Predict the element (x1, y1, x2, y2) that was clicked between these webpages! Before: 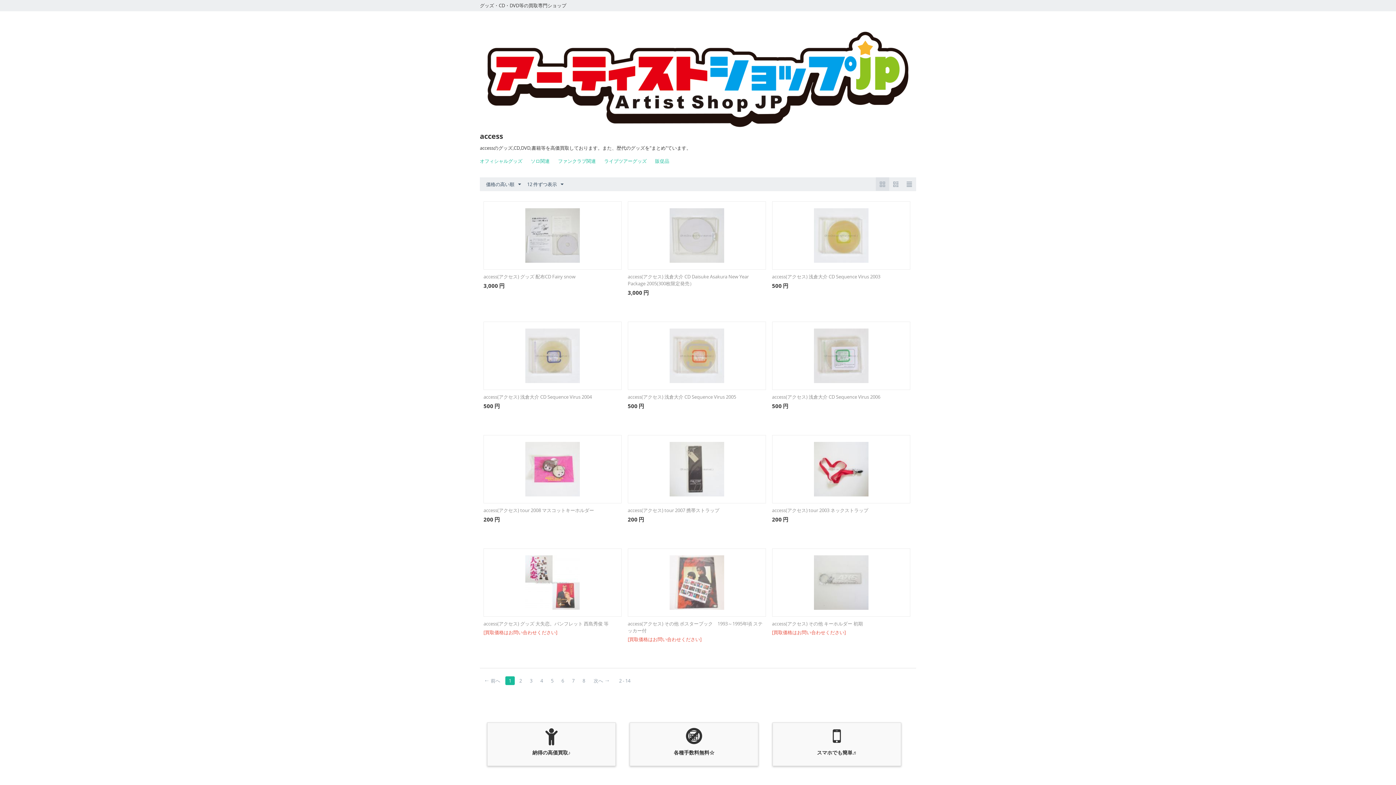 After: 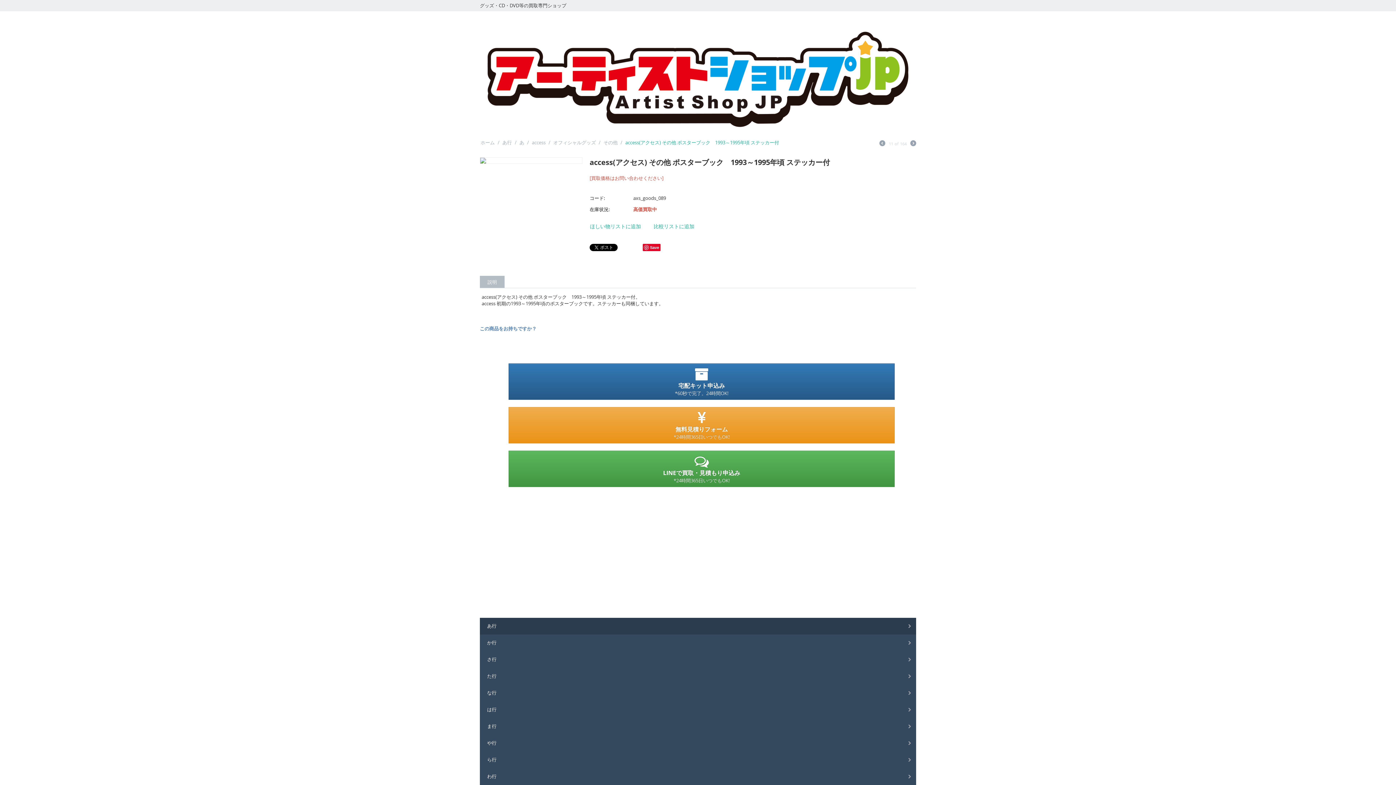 Action: bbox: (669, 578, 724, 585)